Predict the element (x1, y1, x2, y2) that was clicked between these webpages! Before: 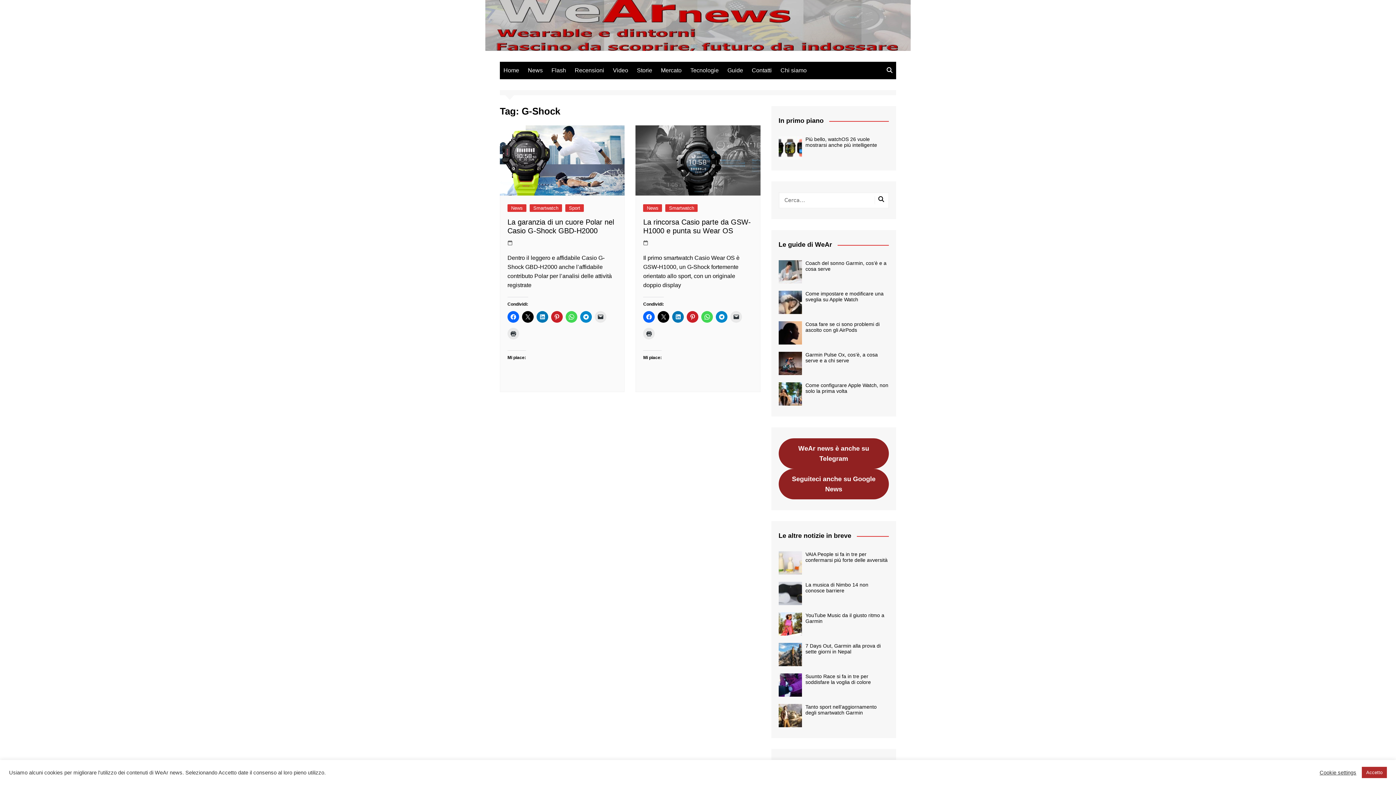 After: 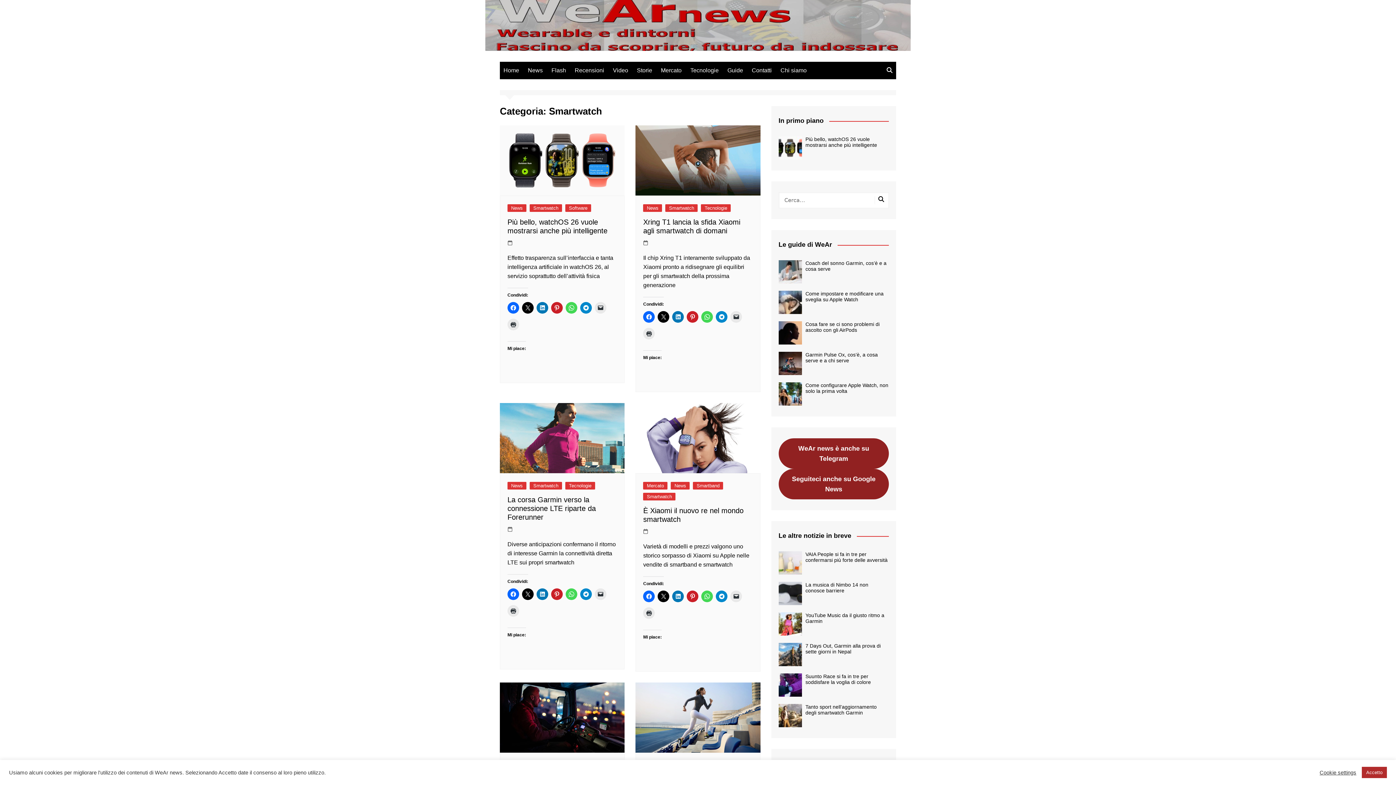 Action: label: Smartwatch bbox: (529, 204, 562, 212)